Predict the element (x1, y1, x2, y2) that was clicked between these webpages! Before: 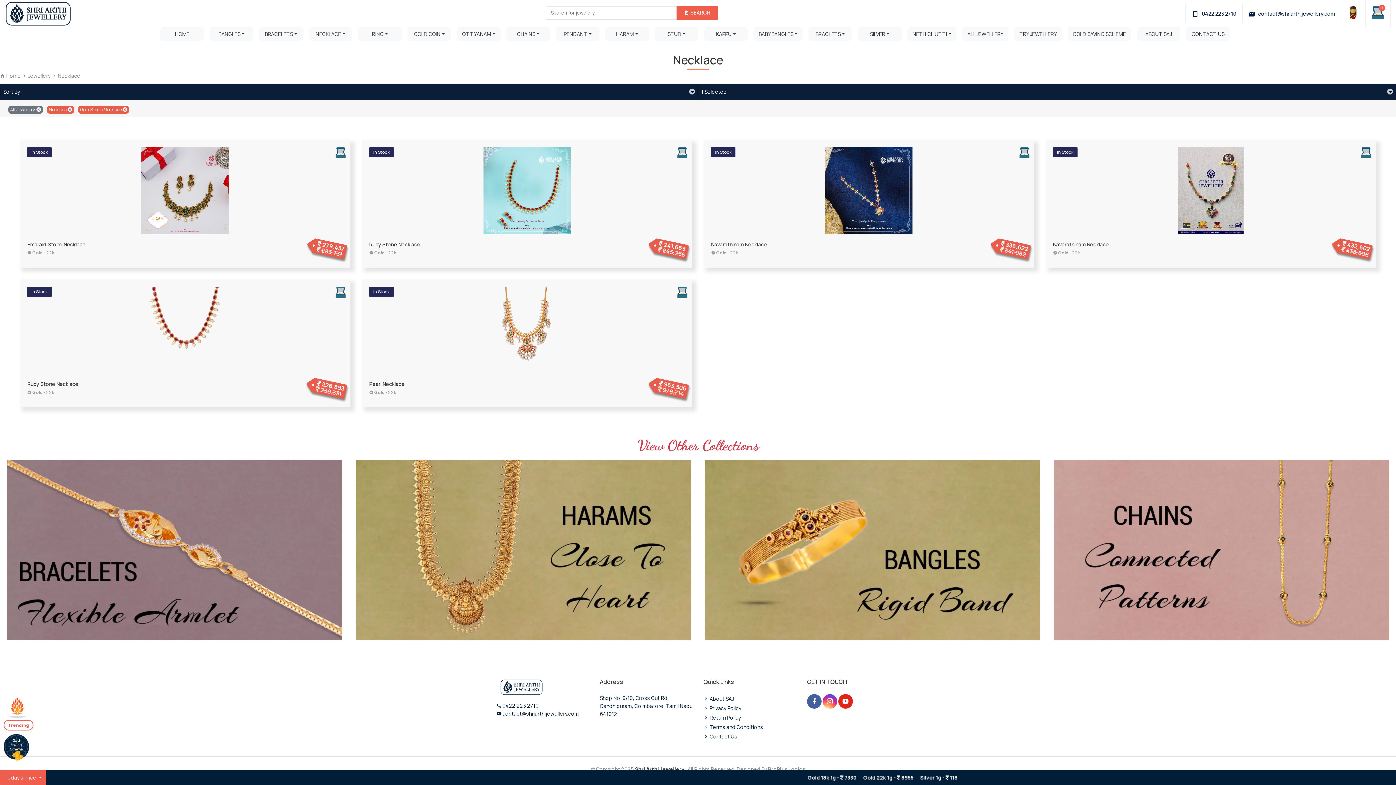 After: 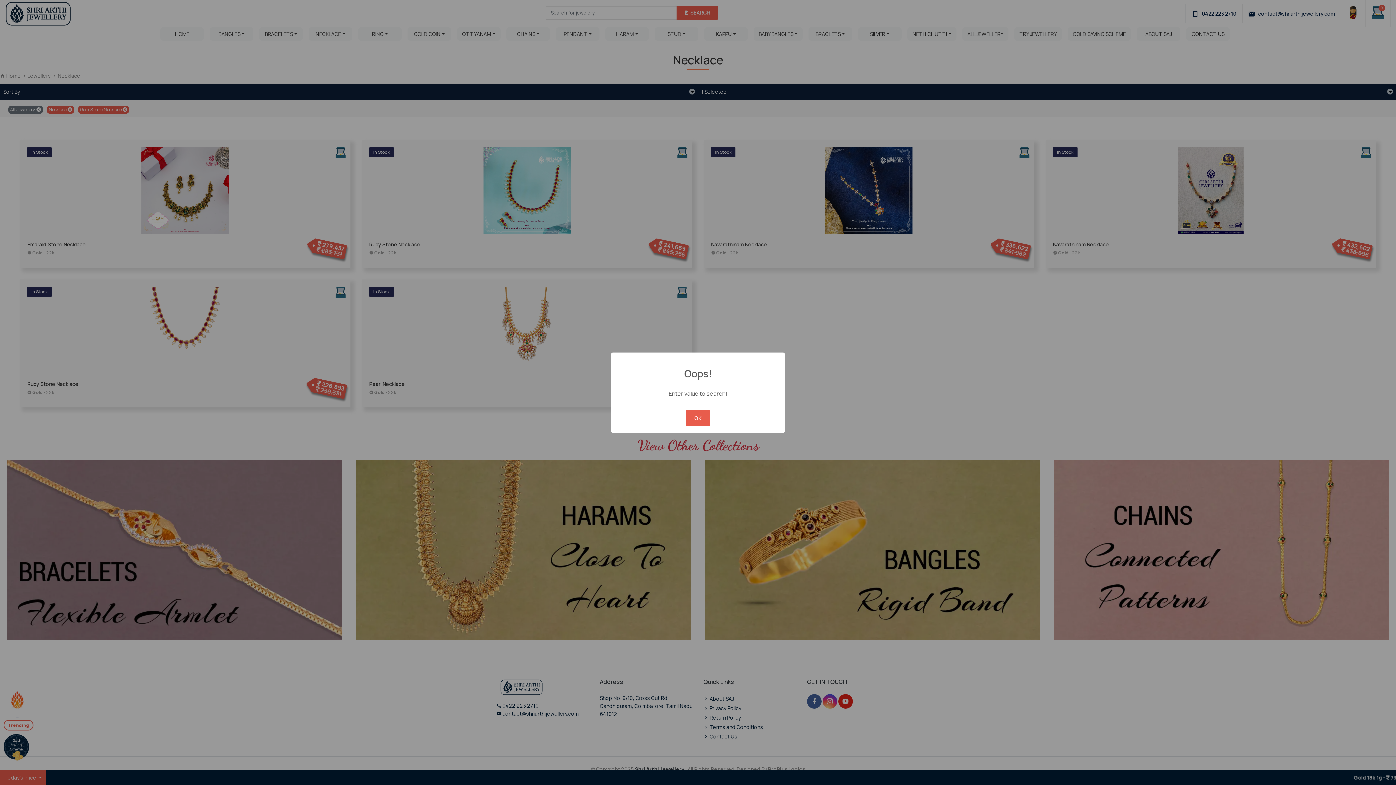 Action: bbox: (676, 5, 718, 19) label:  SEARCH